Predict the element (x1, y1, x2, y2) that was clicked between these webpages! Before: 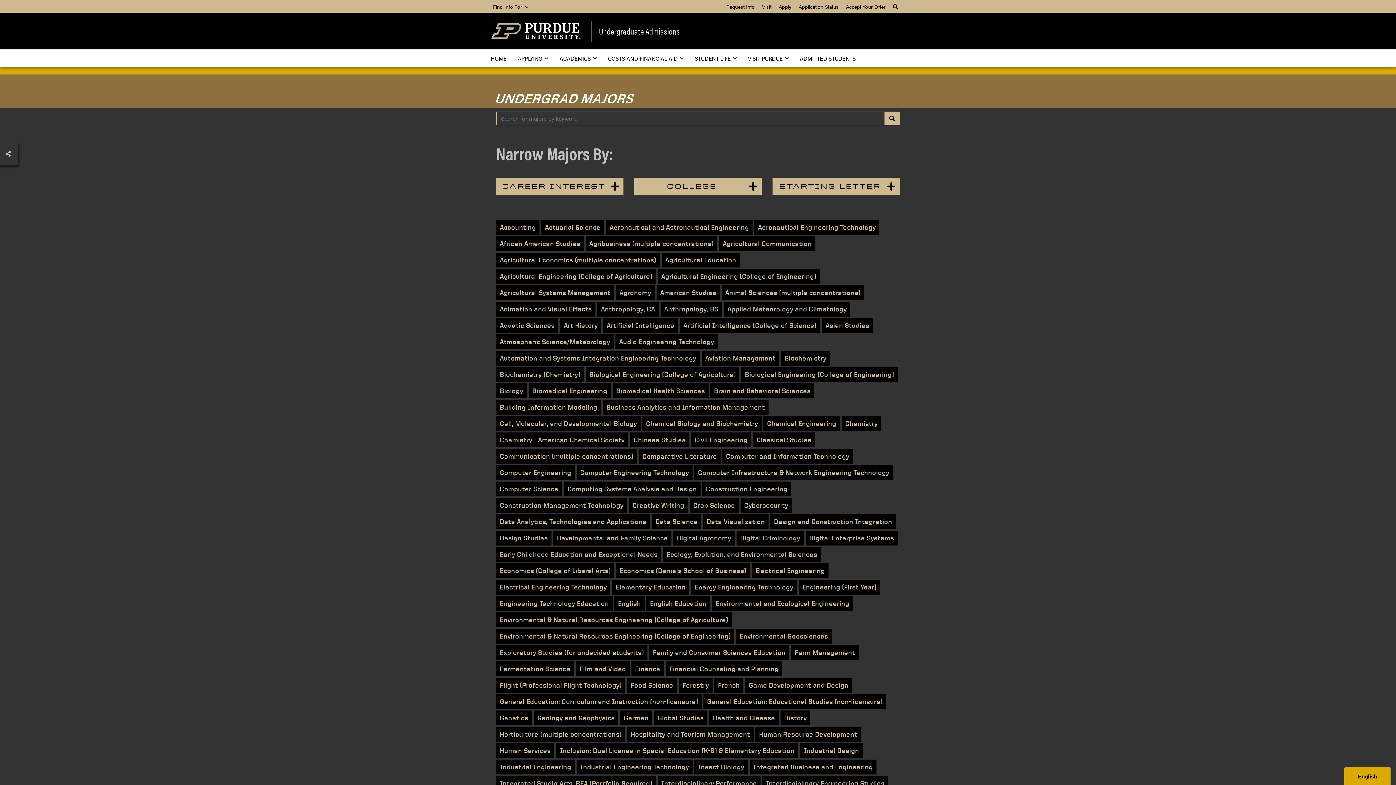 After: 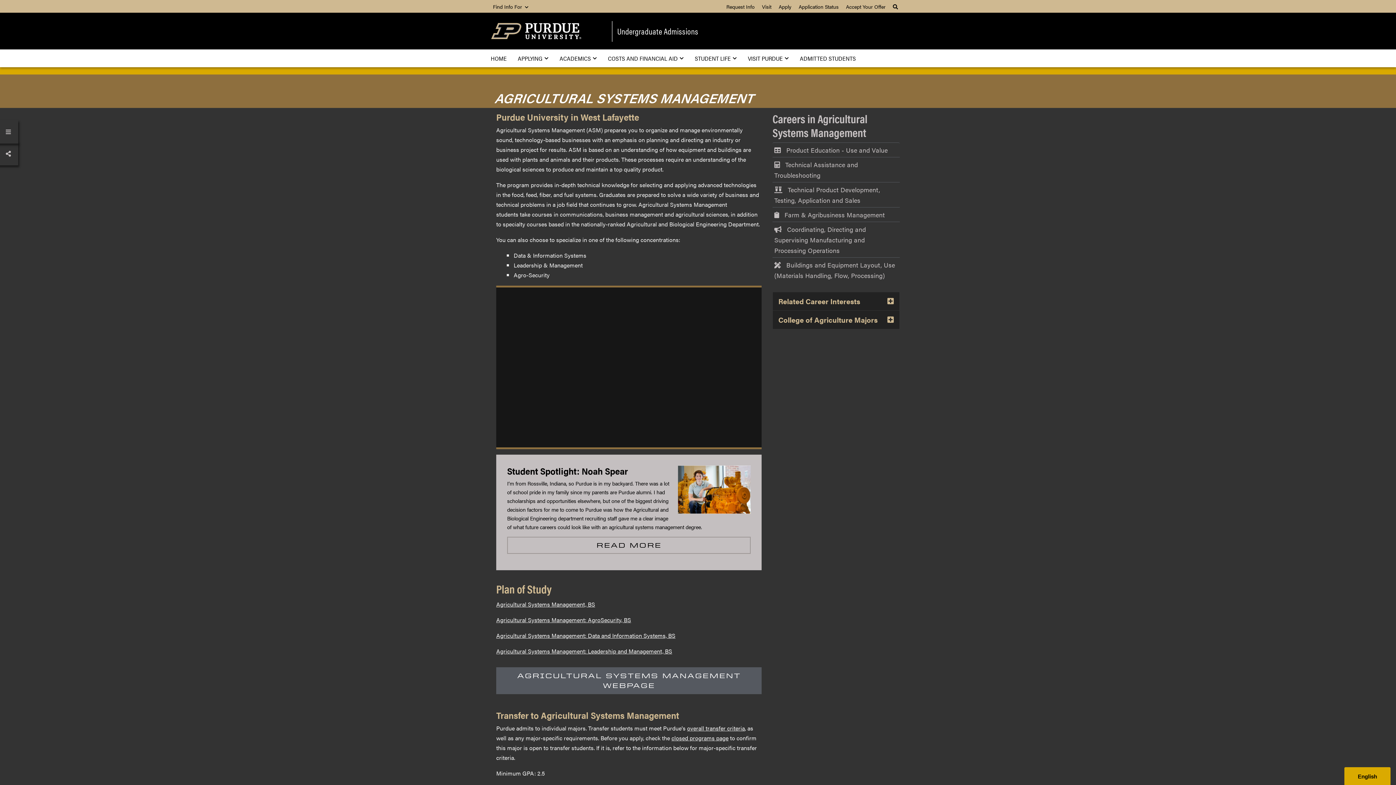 Action: label: Agricultural Systems Management bbox: (496, 285, 614, 300)